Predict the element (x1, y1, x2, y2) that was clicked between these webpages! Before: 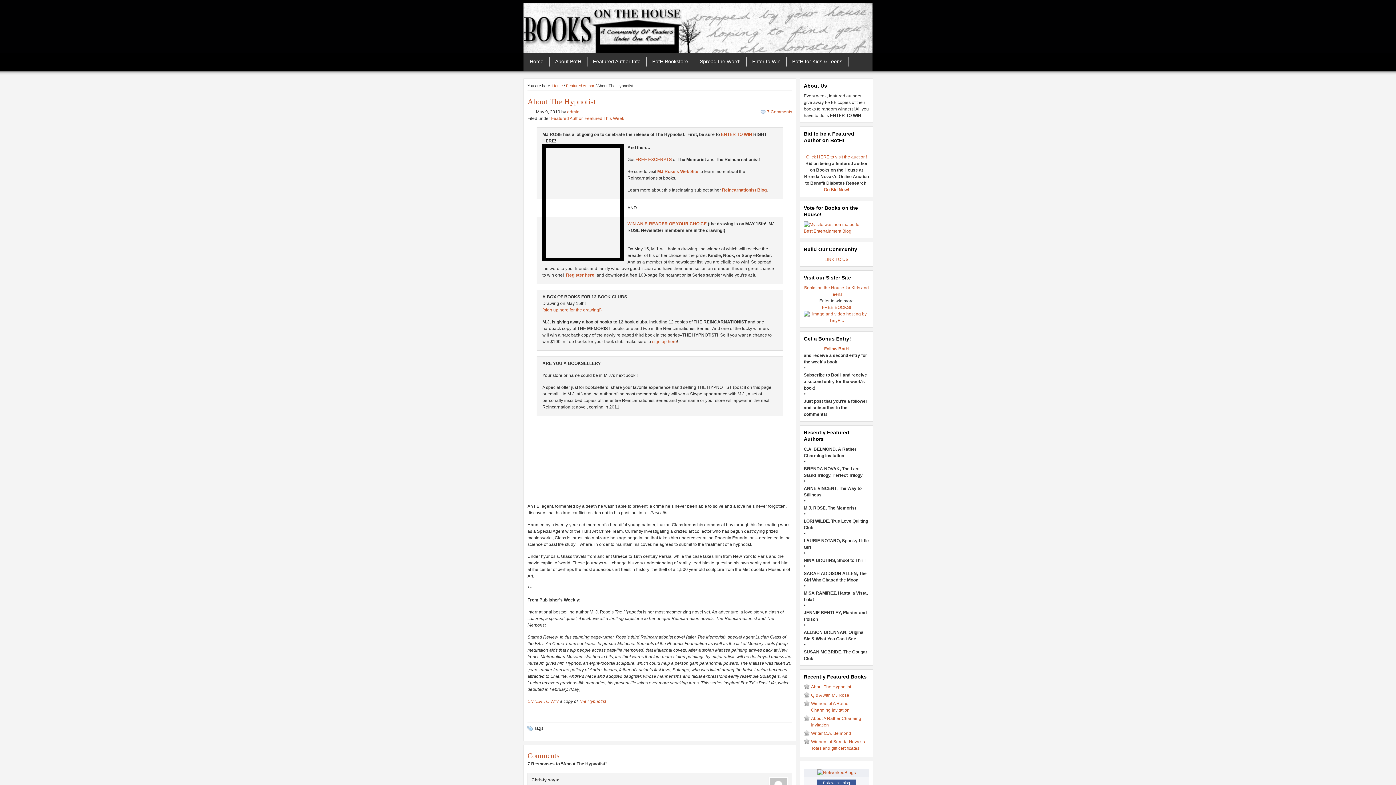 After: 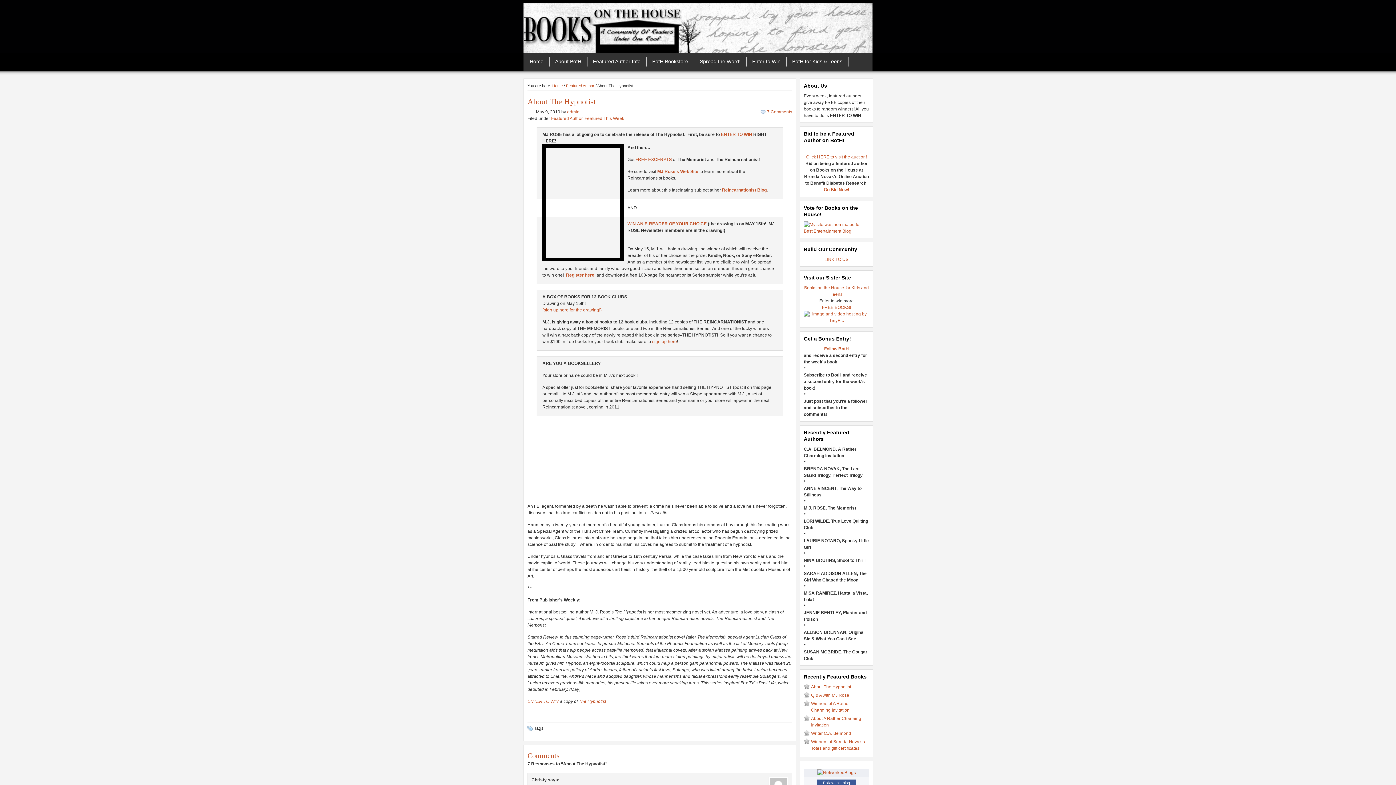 Action: bbox: (627, 221, 706, 226) label: WIN AN E-READER OF YOUR CHOICE